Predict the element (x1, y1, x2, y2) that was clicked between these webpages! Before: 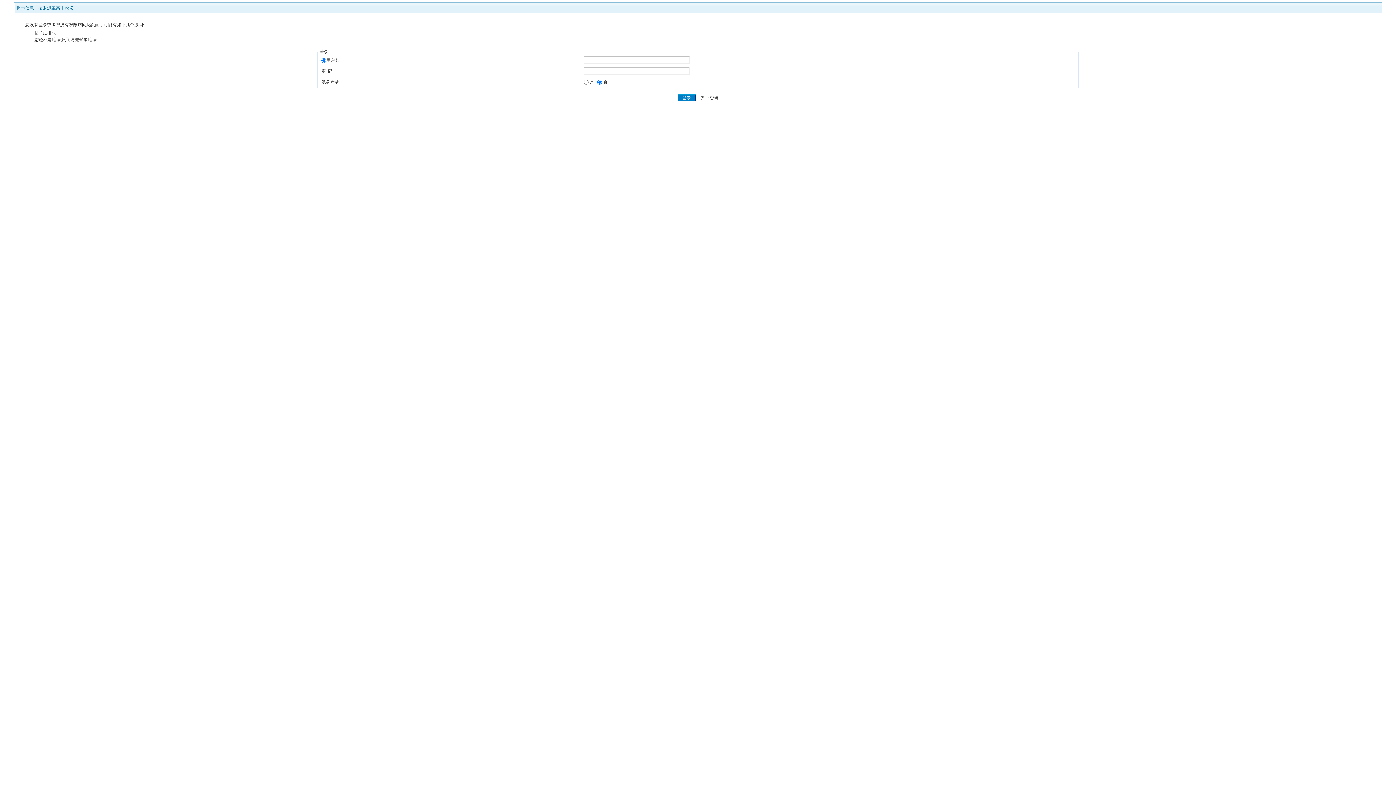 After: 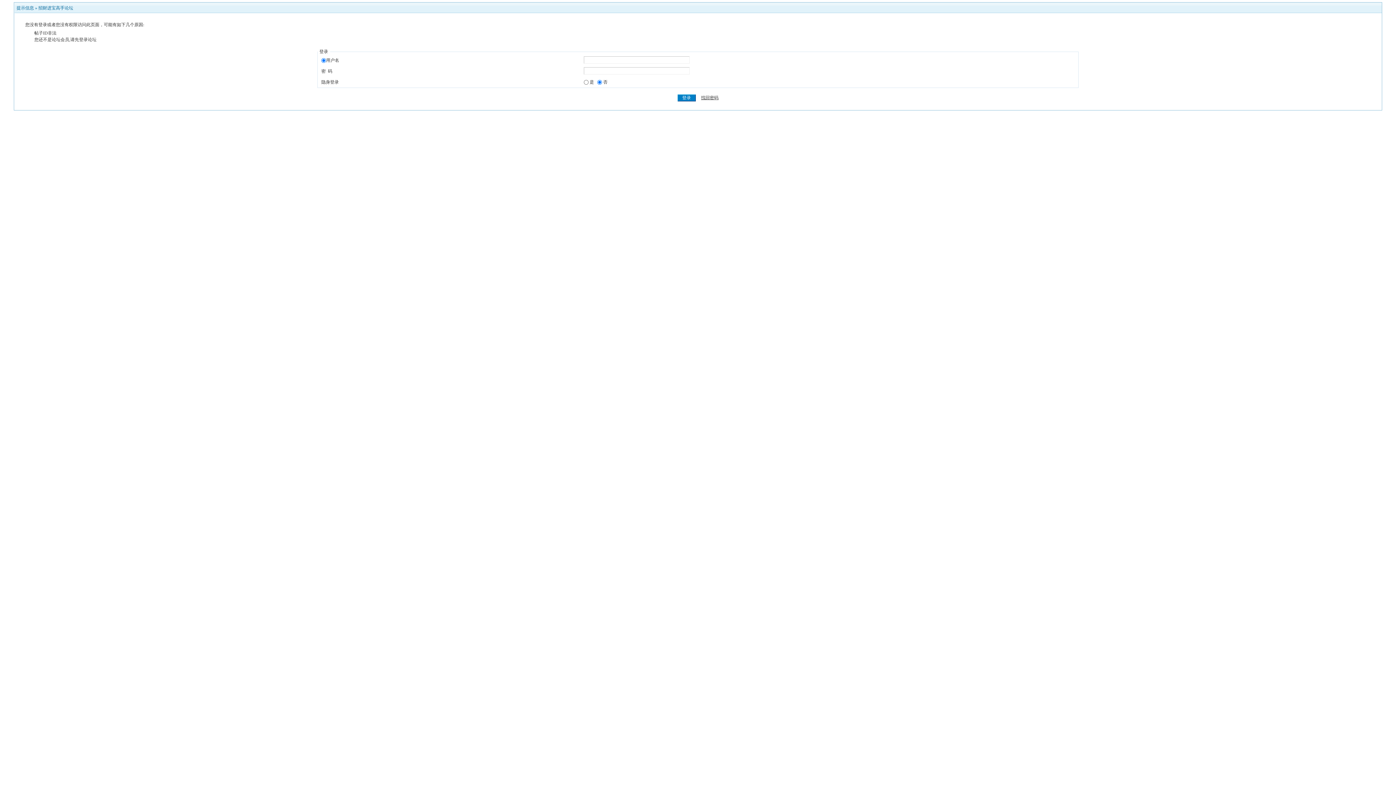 Action: bbox: (701, 95, 718, 100) label: 找回密码